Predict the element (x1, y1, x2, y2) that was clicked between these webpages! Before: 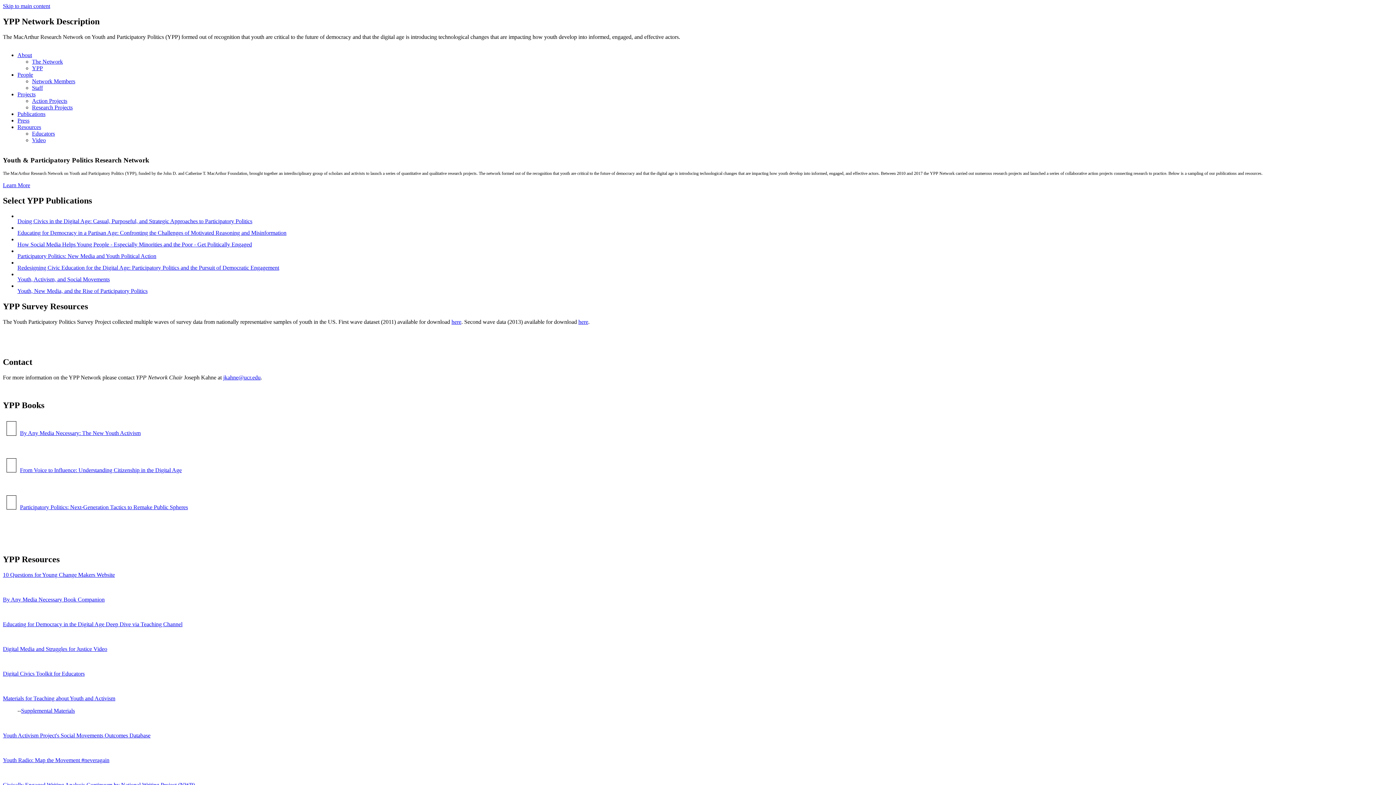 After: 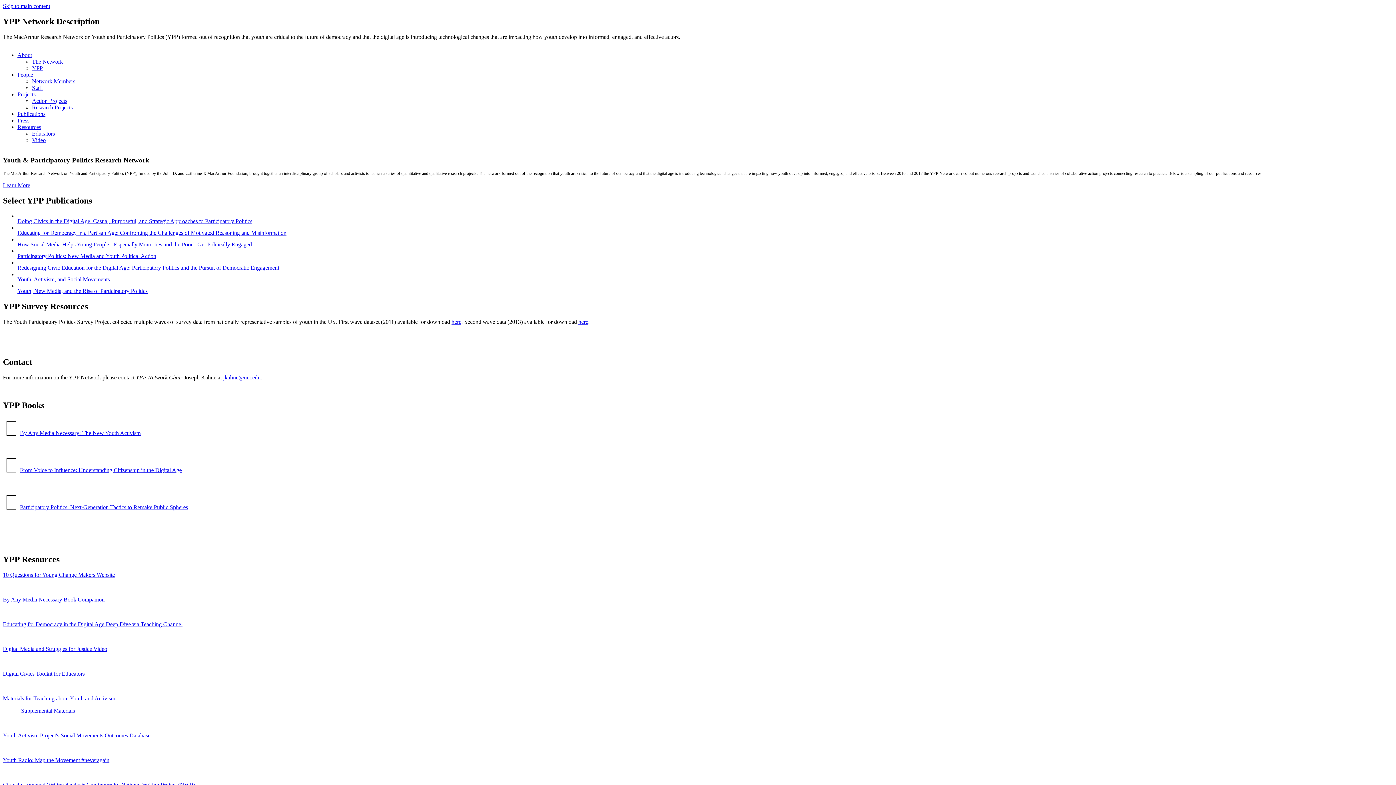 Action: bbox: (17, 91, 35, 97) label: Projects